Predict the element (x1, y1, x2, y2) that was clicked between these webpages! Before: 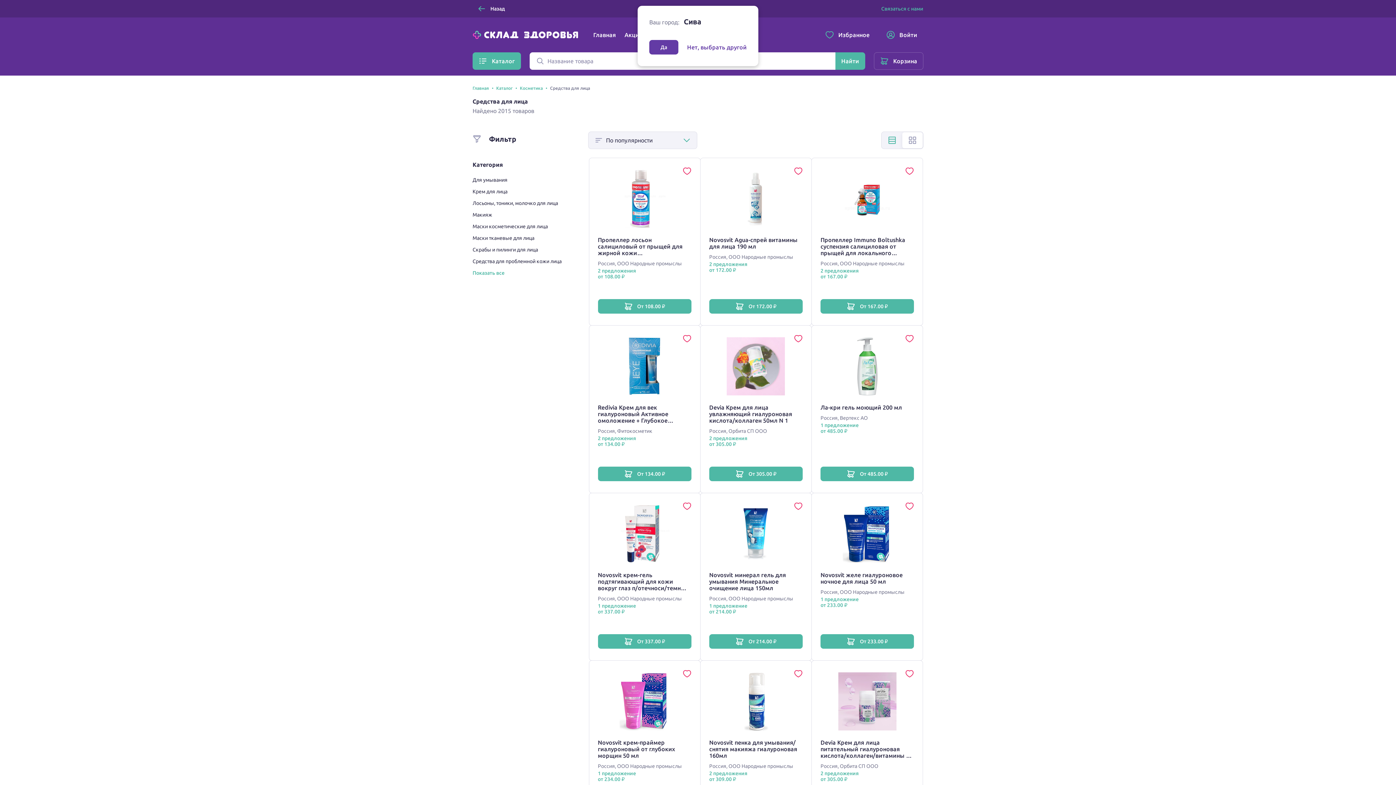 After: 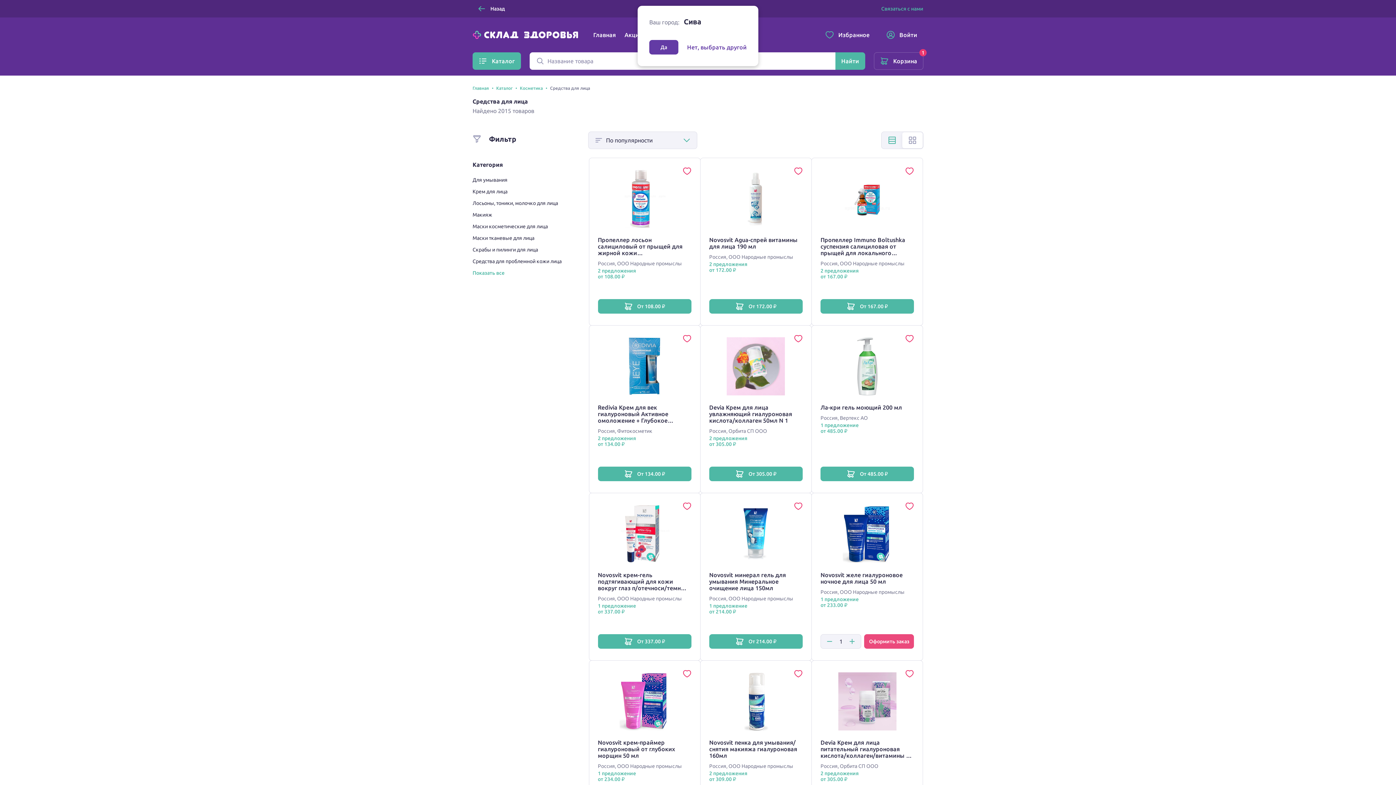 Action: bbox: (820, 634, 914, 649) label: От 233.00 ₽